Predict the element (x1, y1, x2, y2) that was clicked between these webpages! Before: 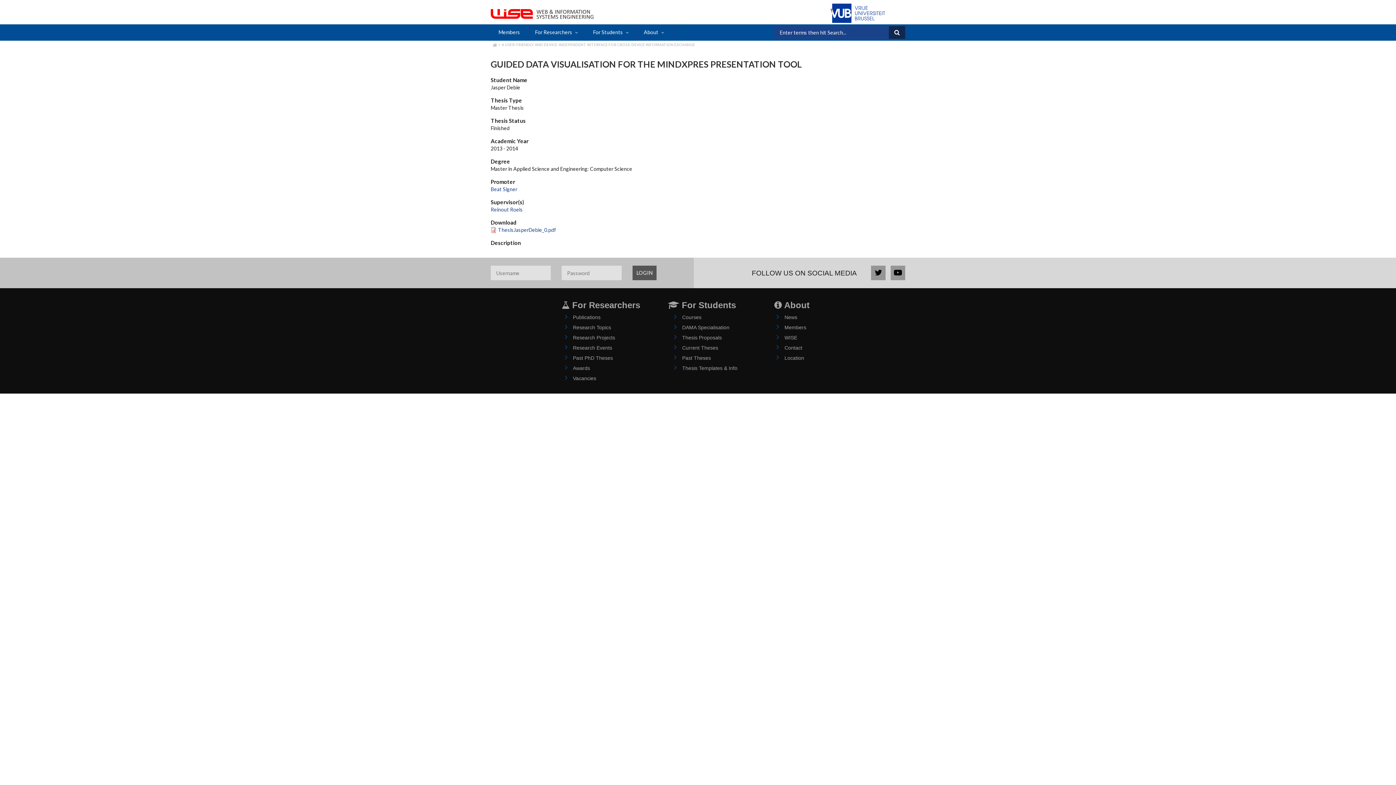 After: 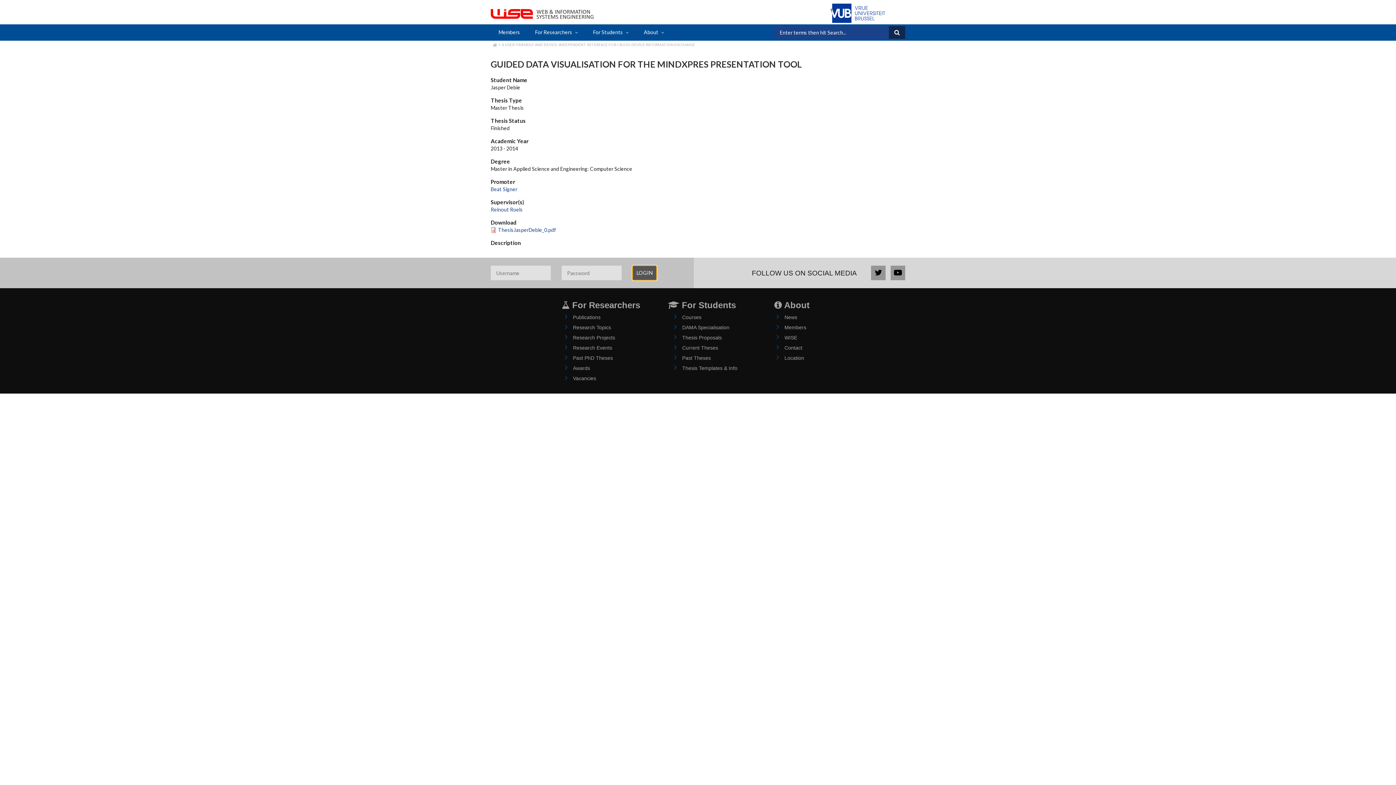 Action: bbox: (632, 265, 656, 280) label: LOGIN